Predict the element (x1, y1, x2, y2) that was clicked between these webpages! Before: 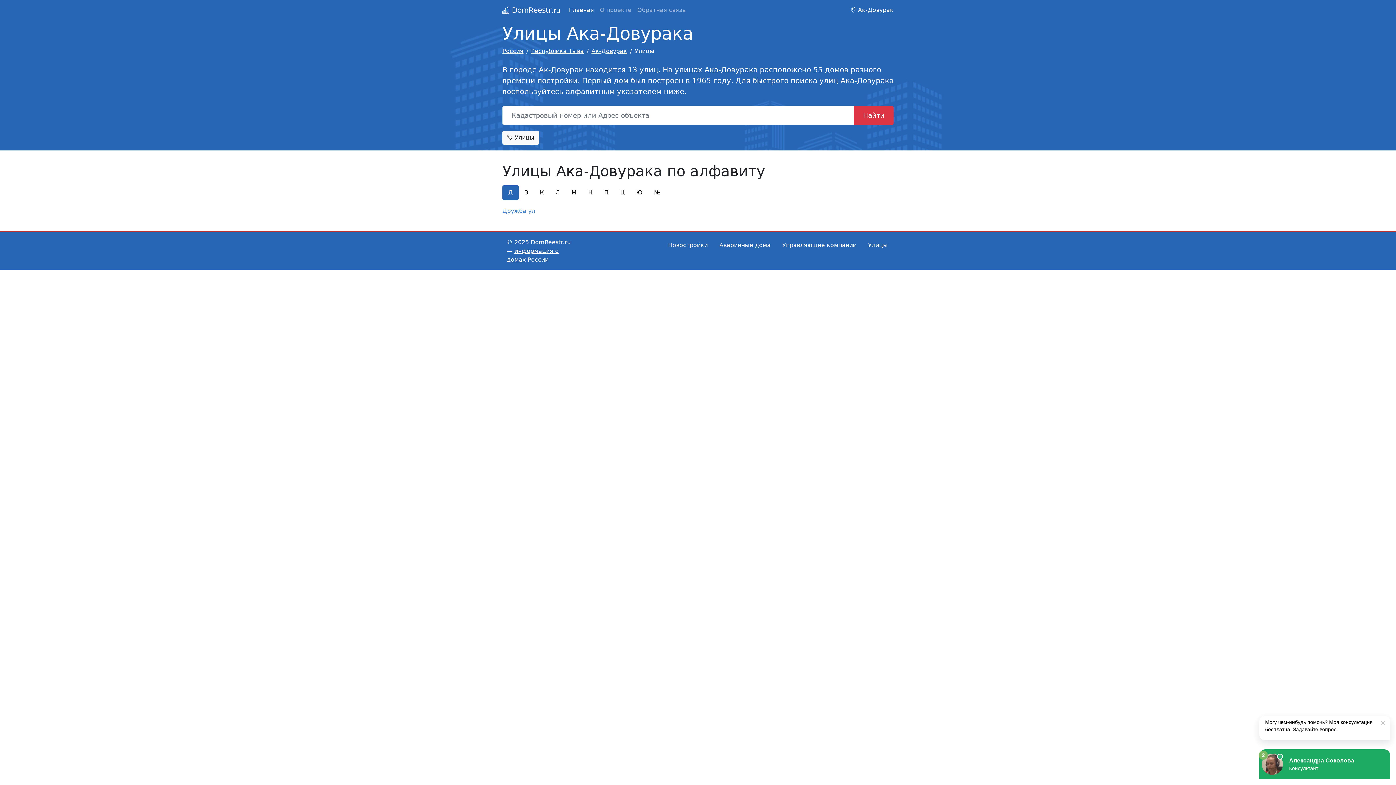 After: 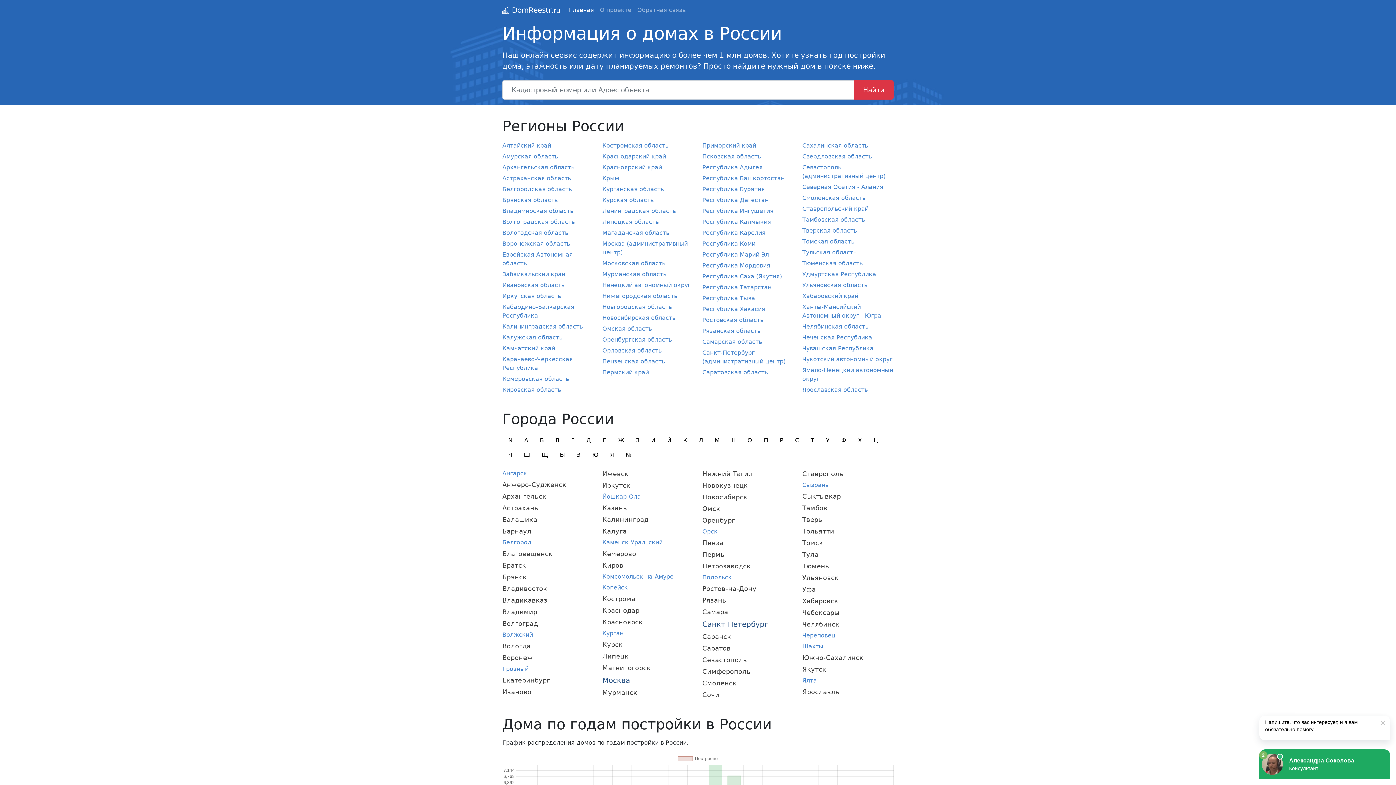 Action: bbox: (502, 47, 523, 54) label: Россия